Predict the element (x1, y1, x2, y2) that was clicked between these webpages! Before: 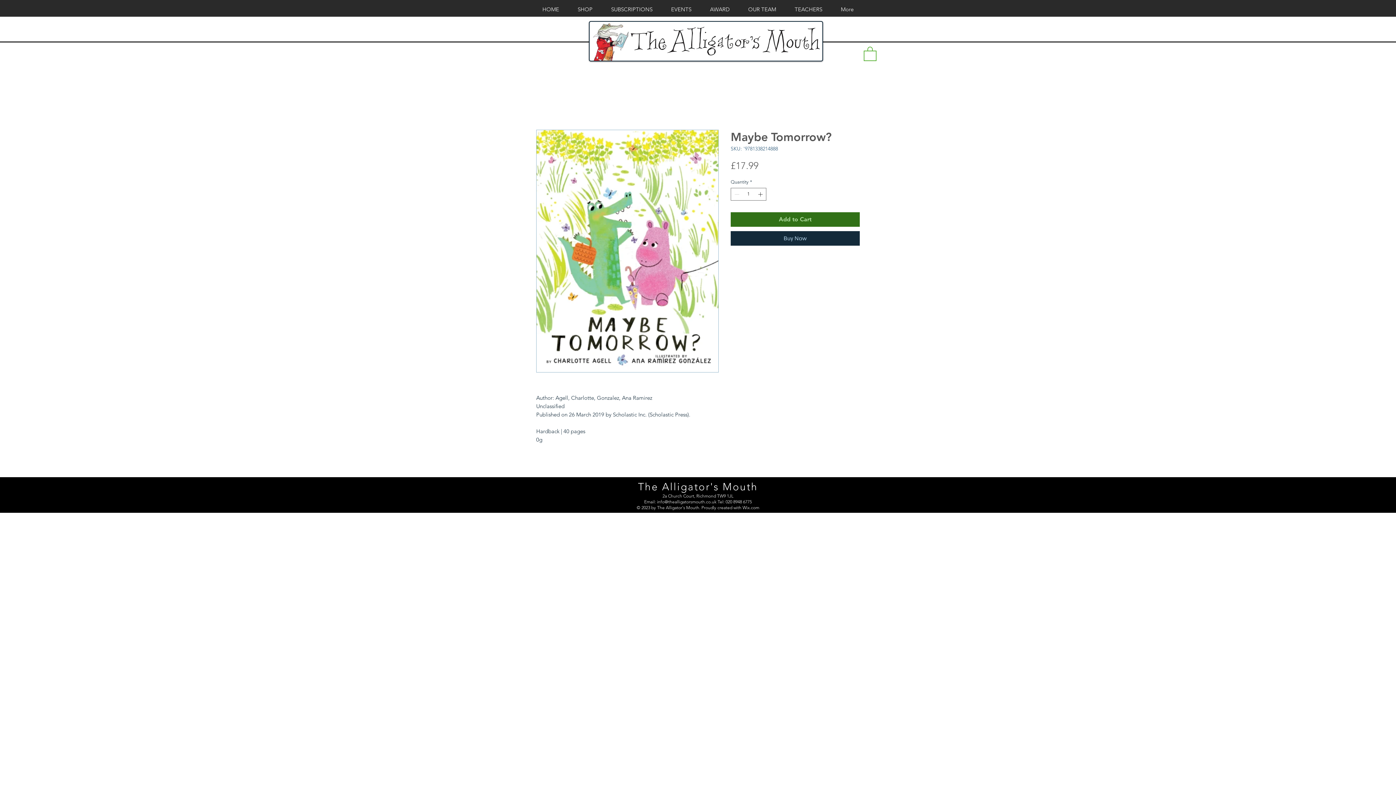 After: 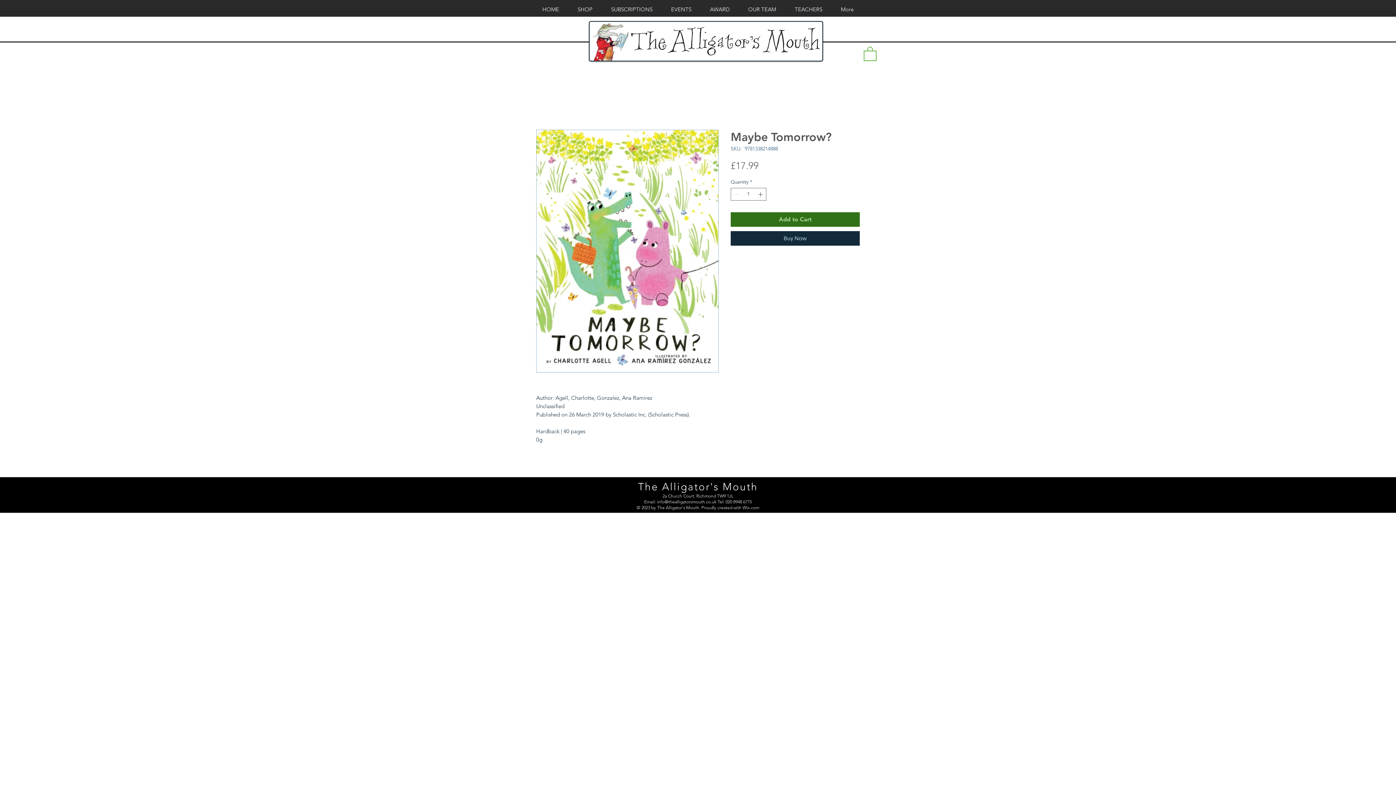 Action: bbox: (657, 499, 716, 504) label: info@thealligatorsmouth.co.uk